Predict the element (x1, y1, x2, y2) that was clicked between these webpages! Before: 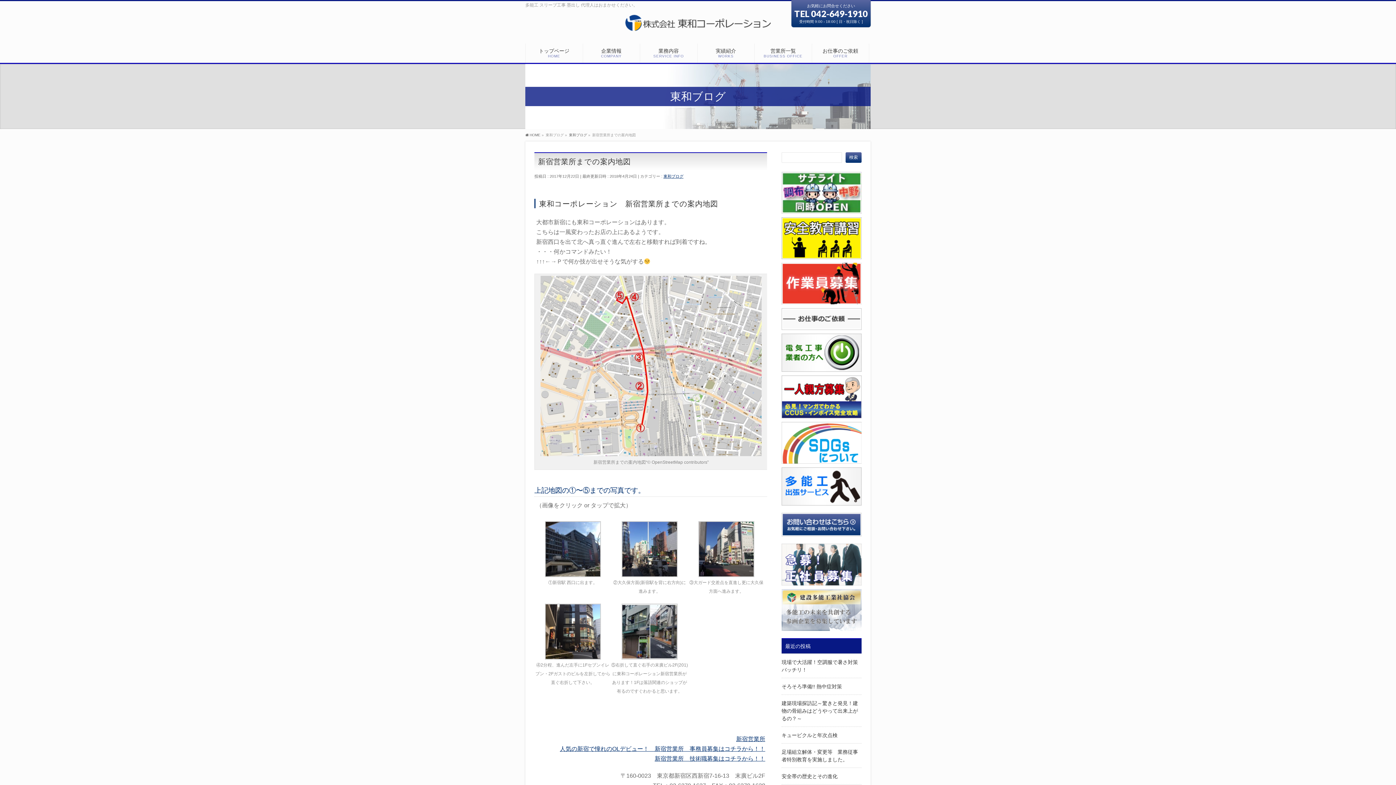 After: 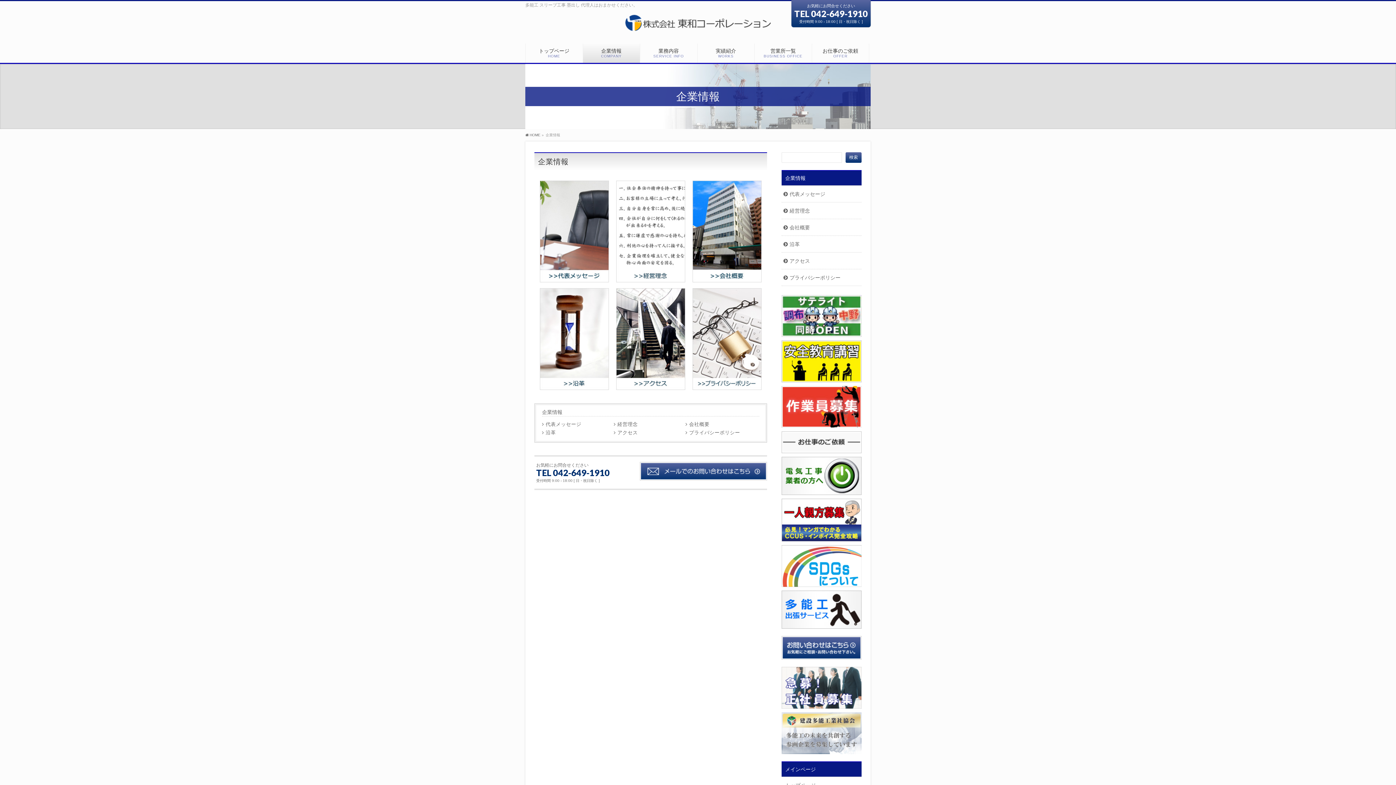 Action: label: 企業情報
COMPANY bbox: (583, 43, 640, 62)